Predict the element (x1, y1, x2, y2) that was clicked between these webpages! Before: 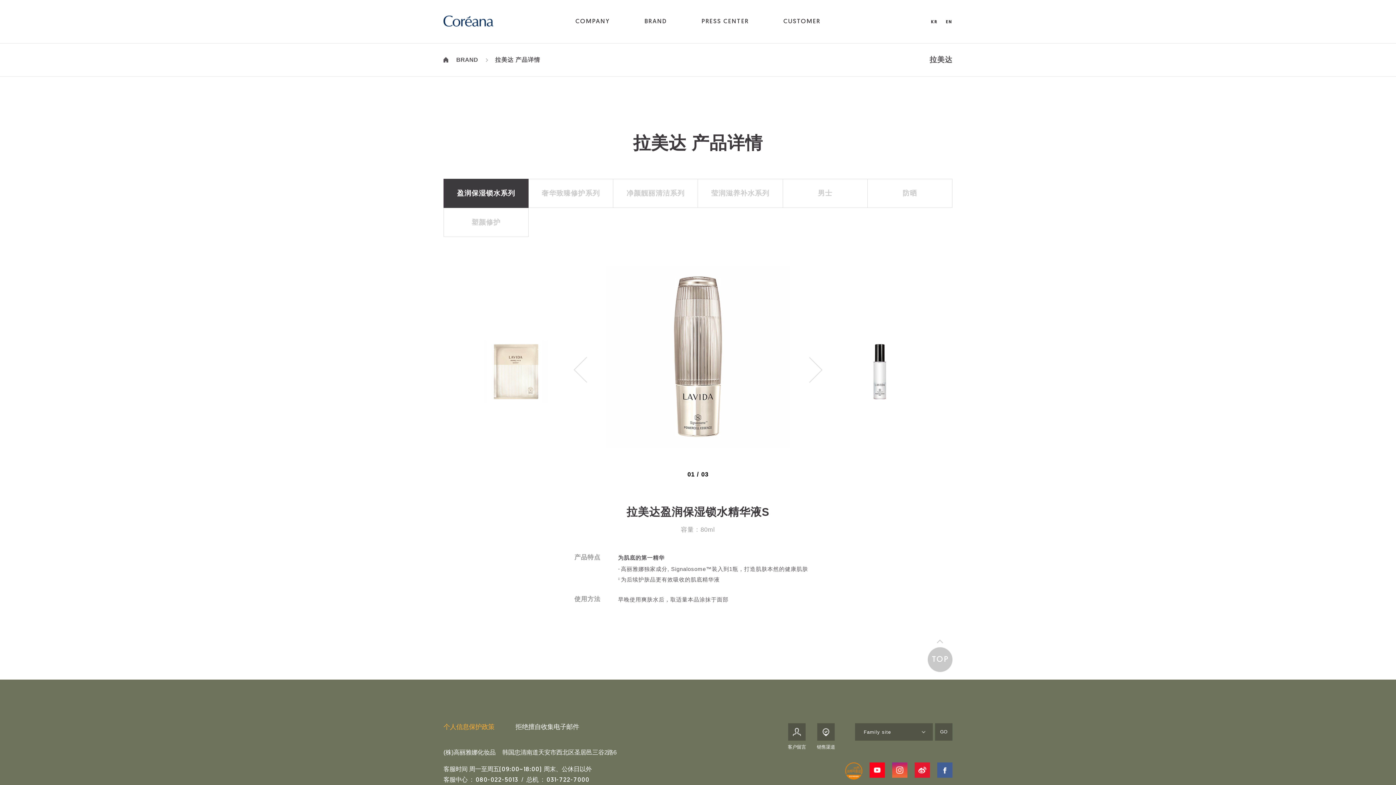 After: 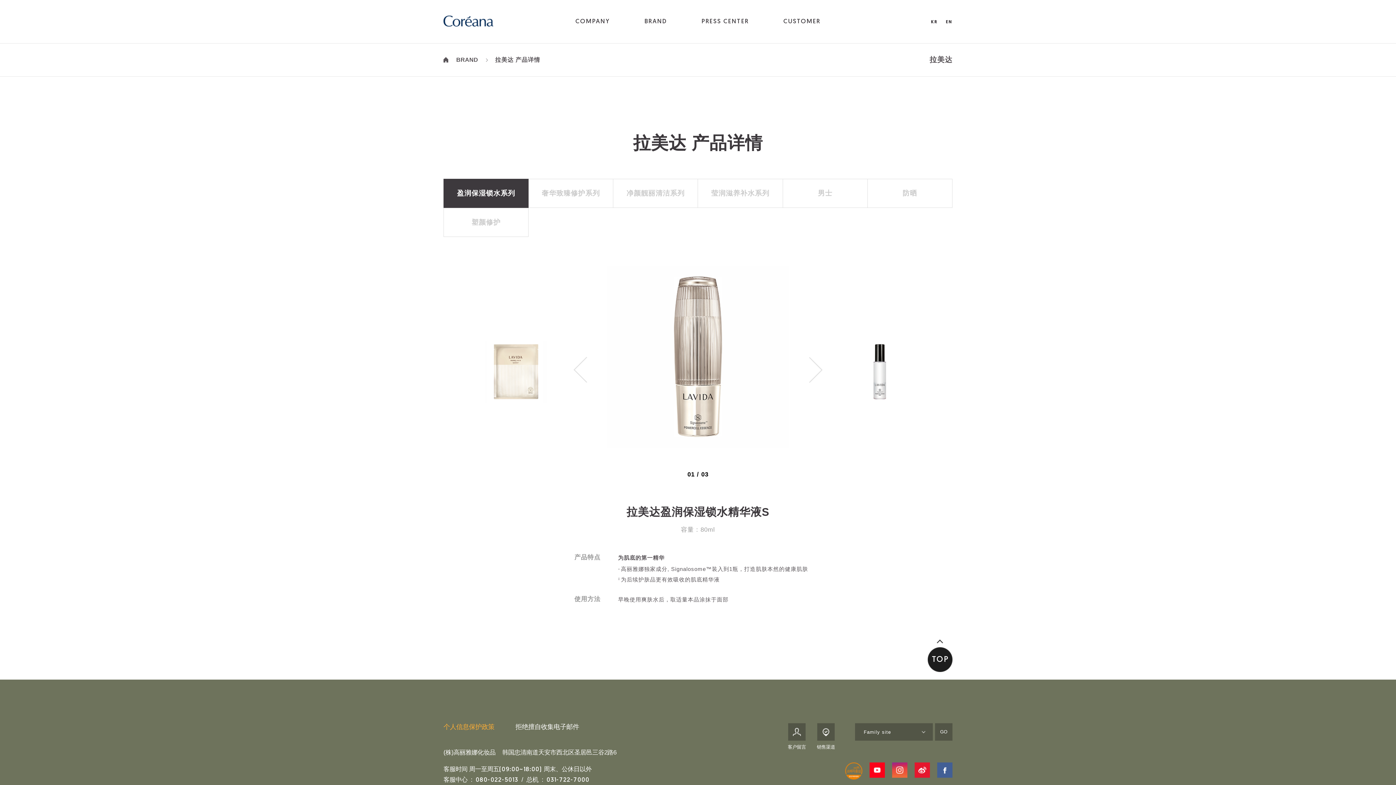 Action: bbox: (928, 640, 952, 672) label: TOP